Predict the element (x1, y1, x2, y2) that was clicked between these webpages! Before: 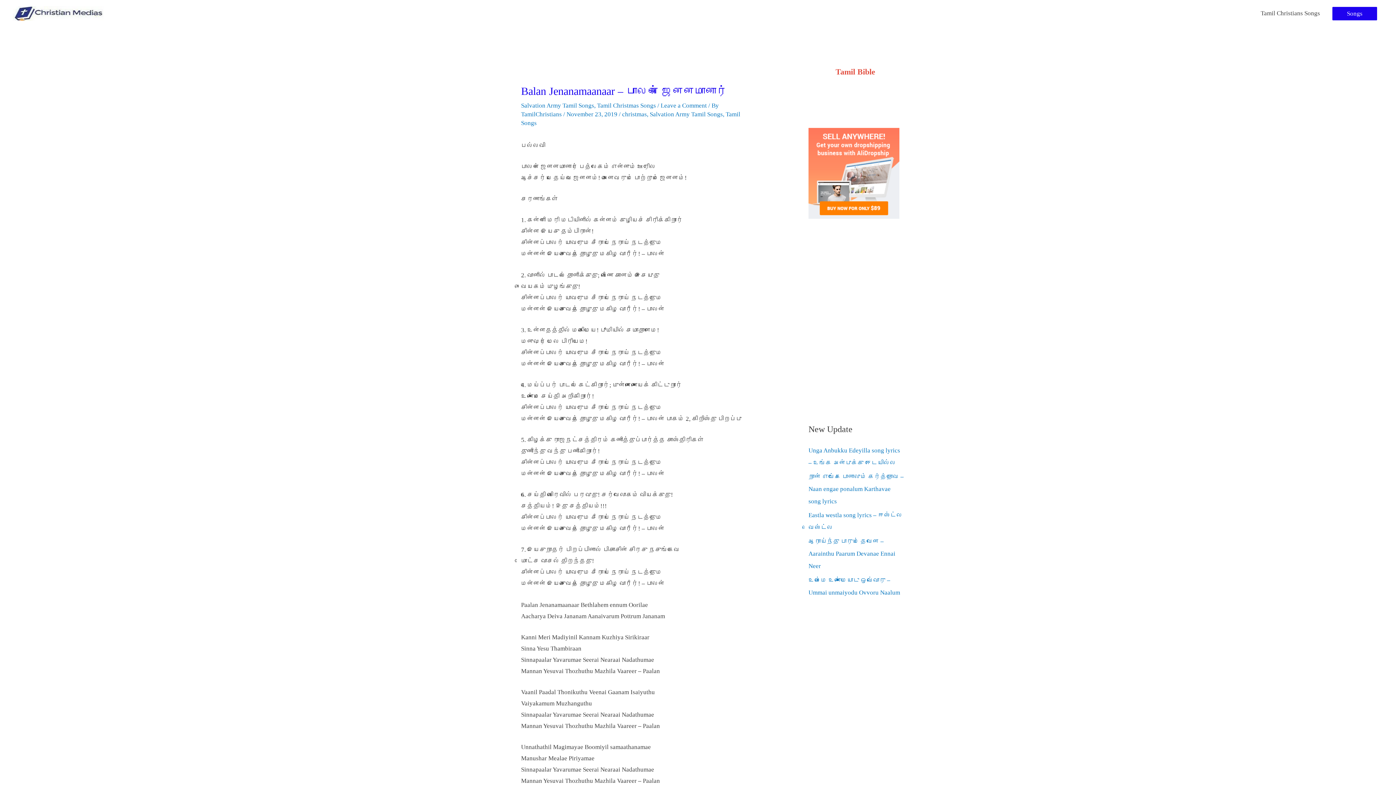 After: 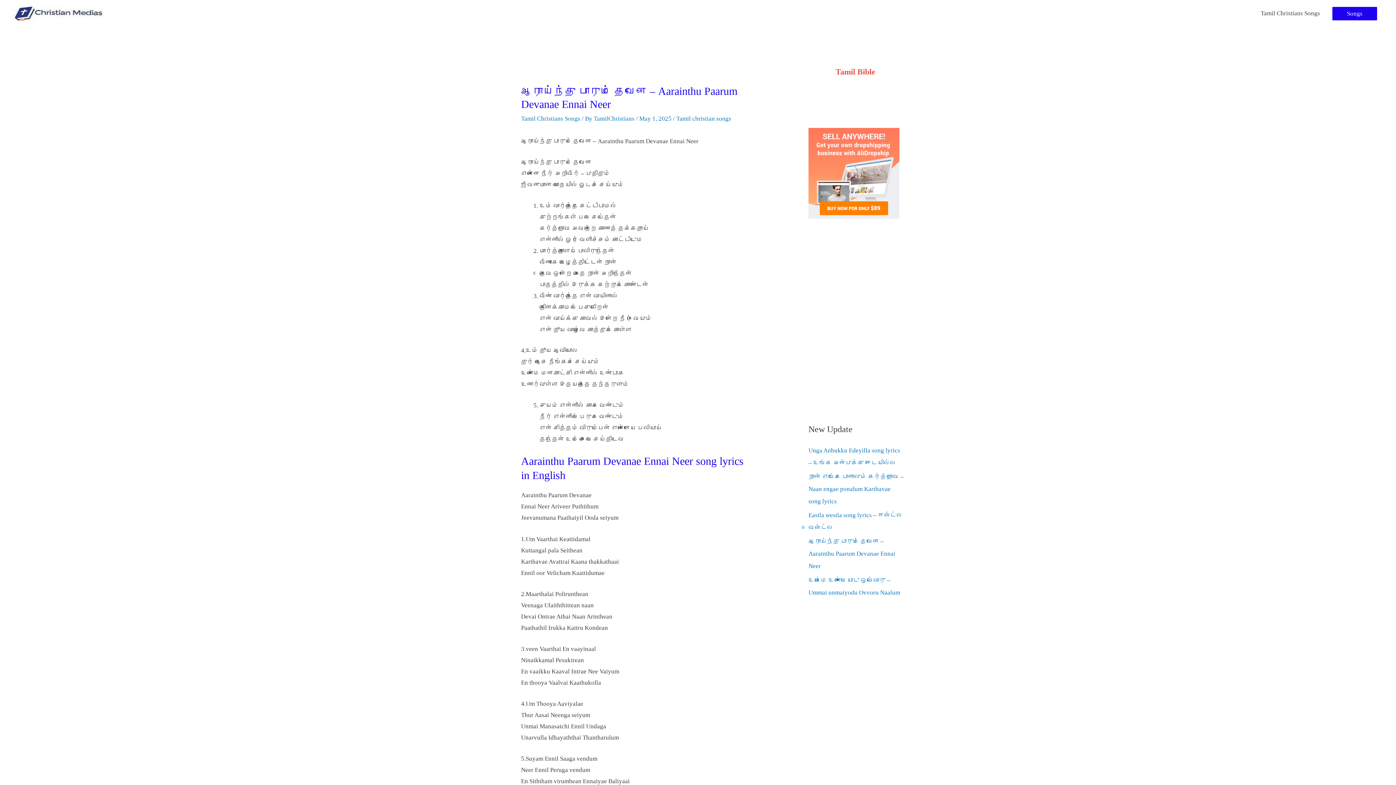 Action: bbox: (808, 538, 895, 569) label: ஆராய்ந்து பாரும் தேவனே – Aarainthu Paarum Devanae Ennai Neer